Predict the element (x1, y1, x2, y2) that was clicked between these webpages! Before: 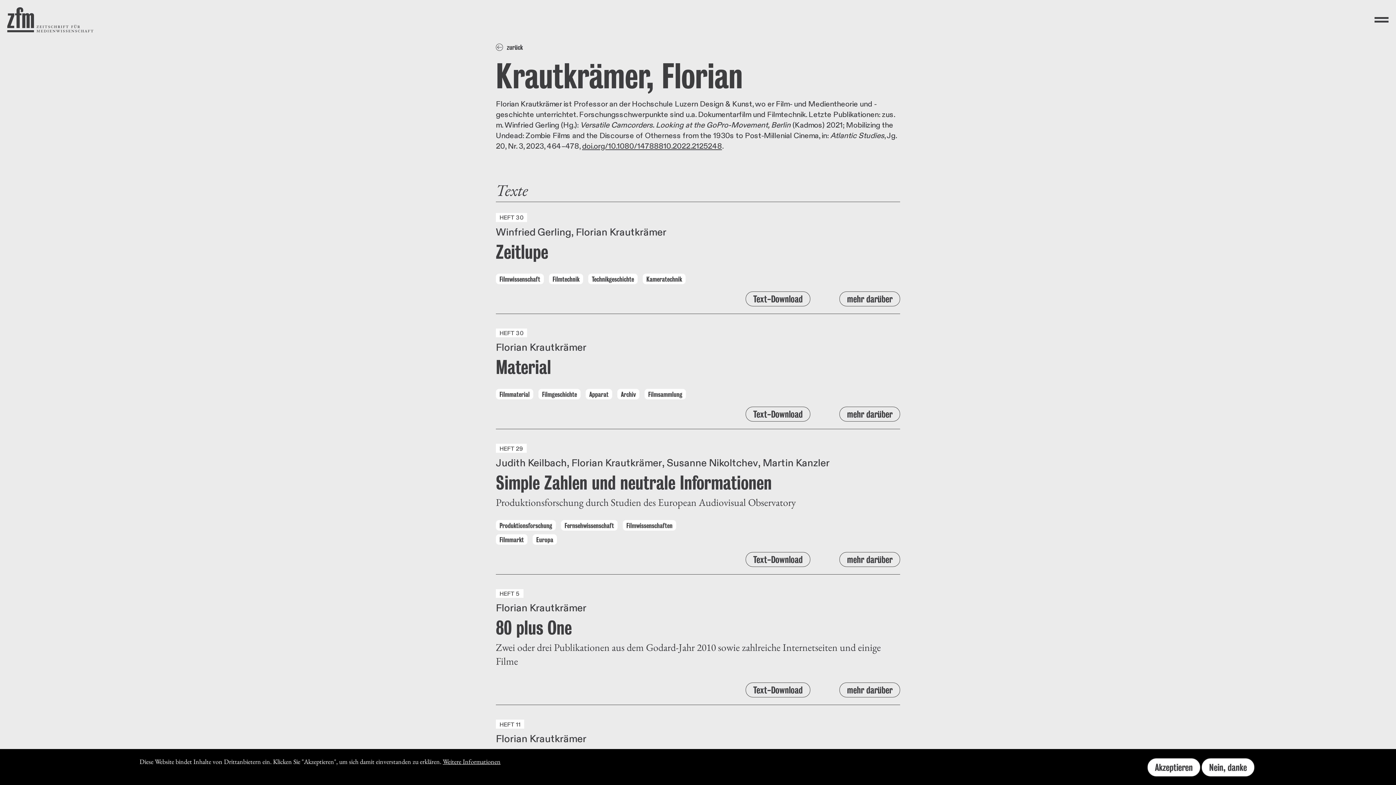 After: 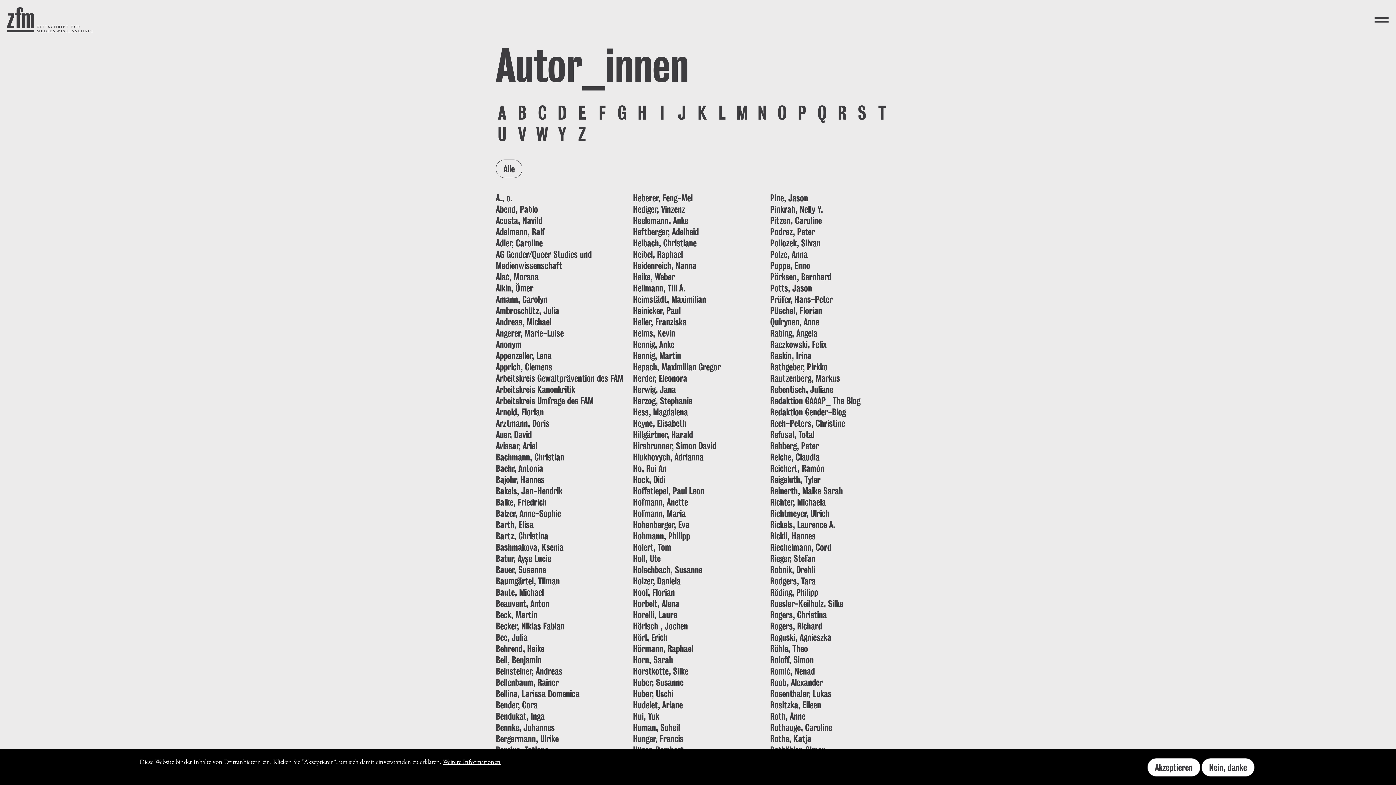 Action: bbox: (496, 43, 522, 51) label: zurück